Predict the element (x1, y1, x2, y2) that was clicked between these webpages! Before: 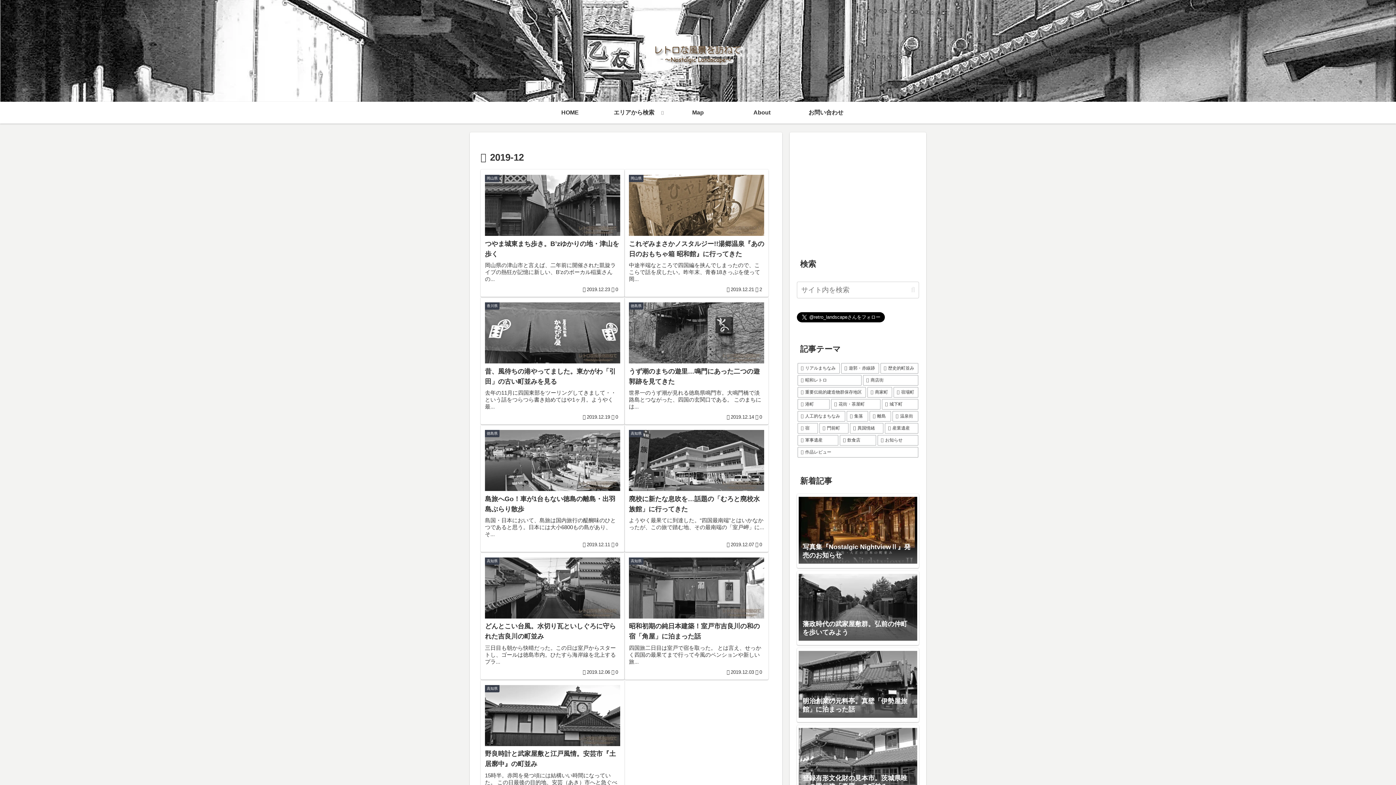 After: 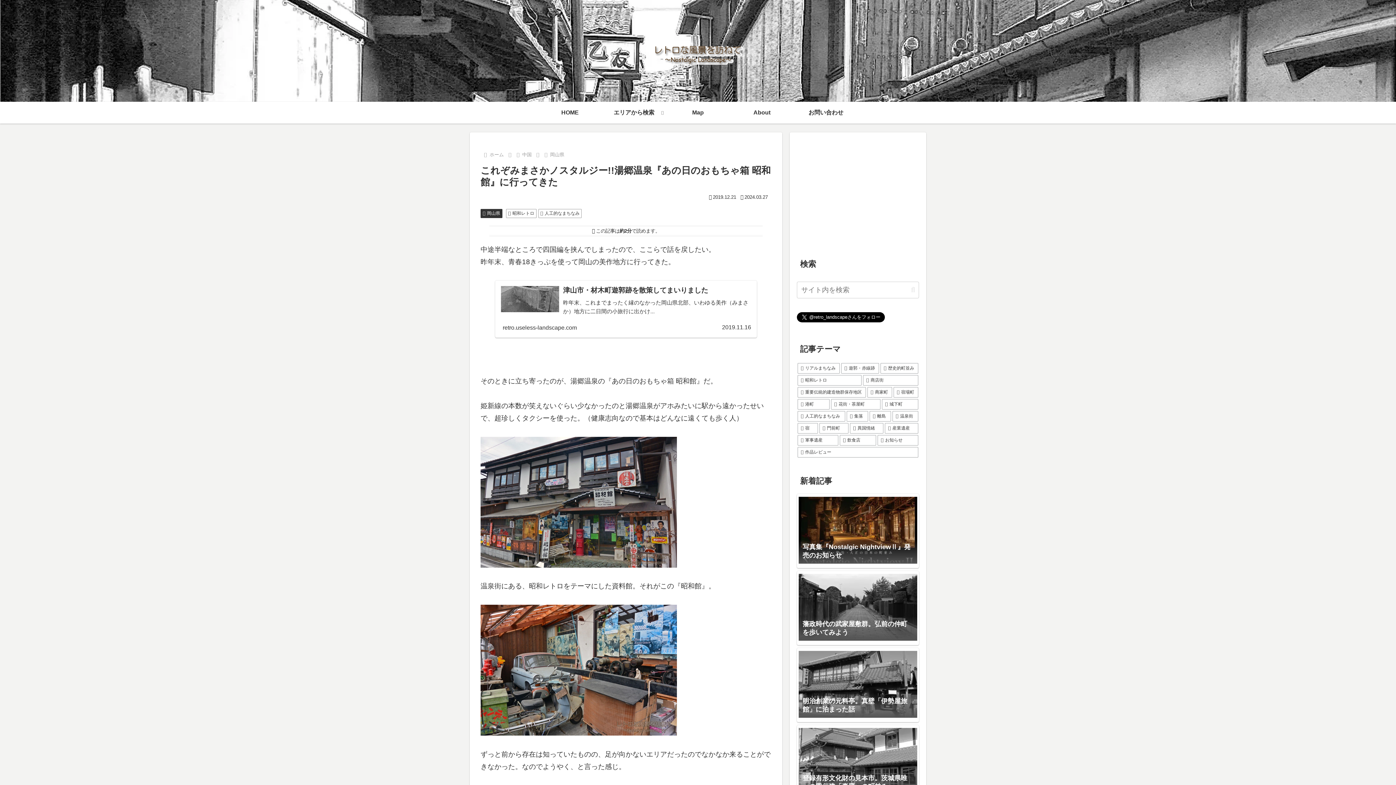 Action: bbox: (624, 169, 768, 297) label: 岡山県
これぞみまさかノスタルジー!!湯郷温泉『あの日のおもちゃ箱 昭和館』に行ってきた
中途半端なところで四国編を挟んでしまったので、ここらで話を戻したい。昨年末、青春18きっぷを使って岡...
2019.12.21
2